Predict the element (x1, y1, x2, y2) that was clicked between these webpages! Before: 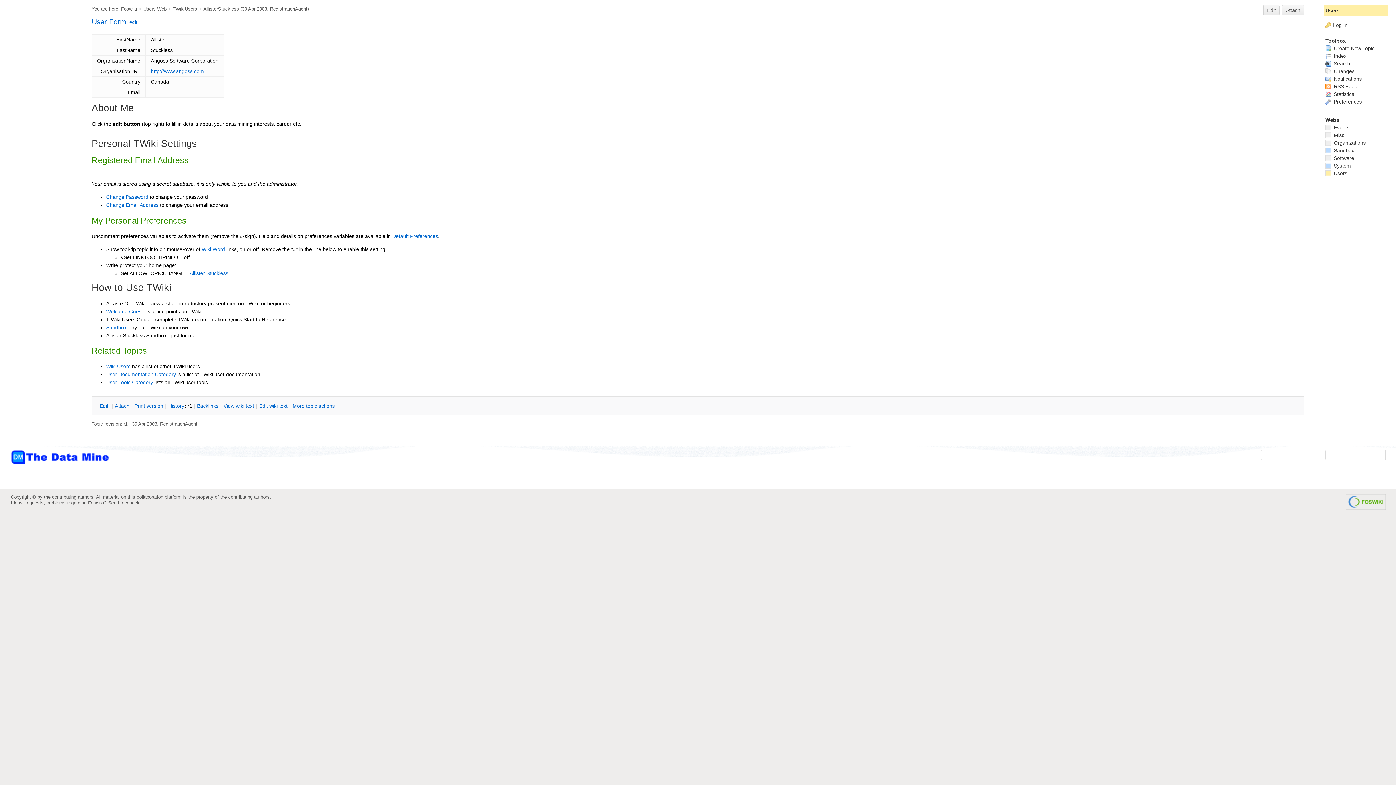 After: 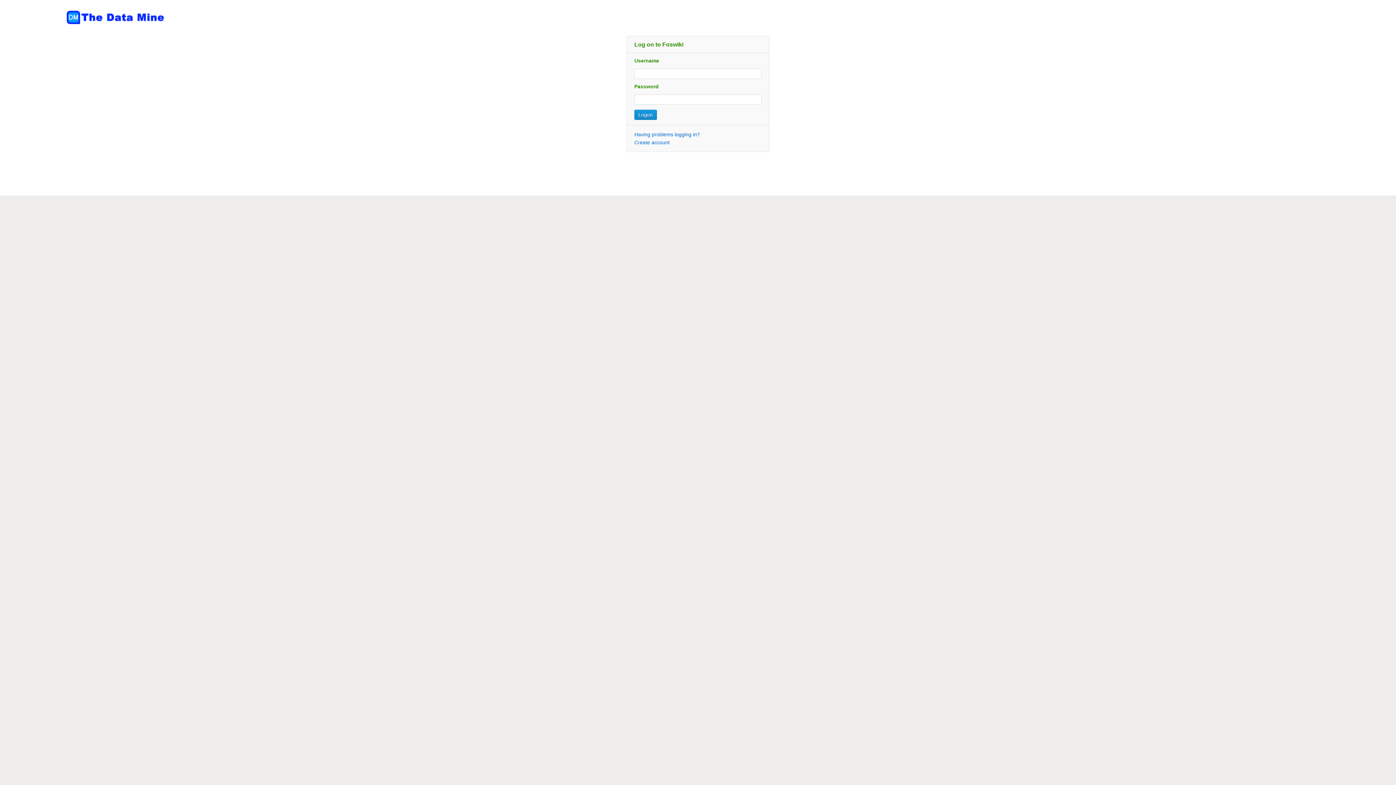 Action: label: Change Password bbox: (106, 194, 148, 200)